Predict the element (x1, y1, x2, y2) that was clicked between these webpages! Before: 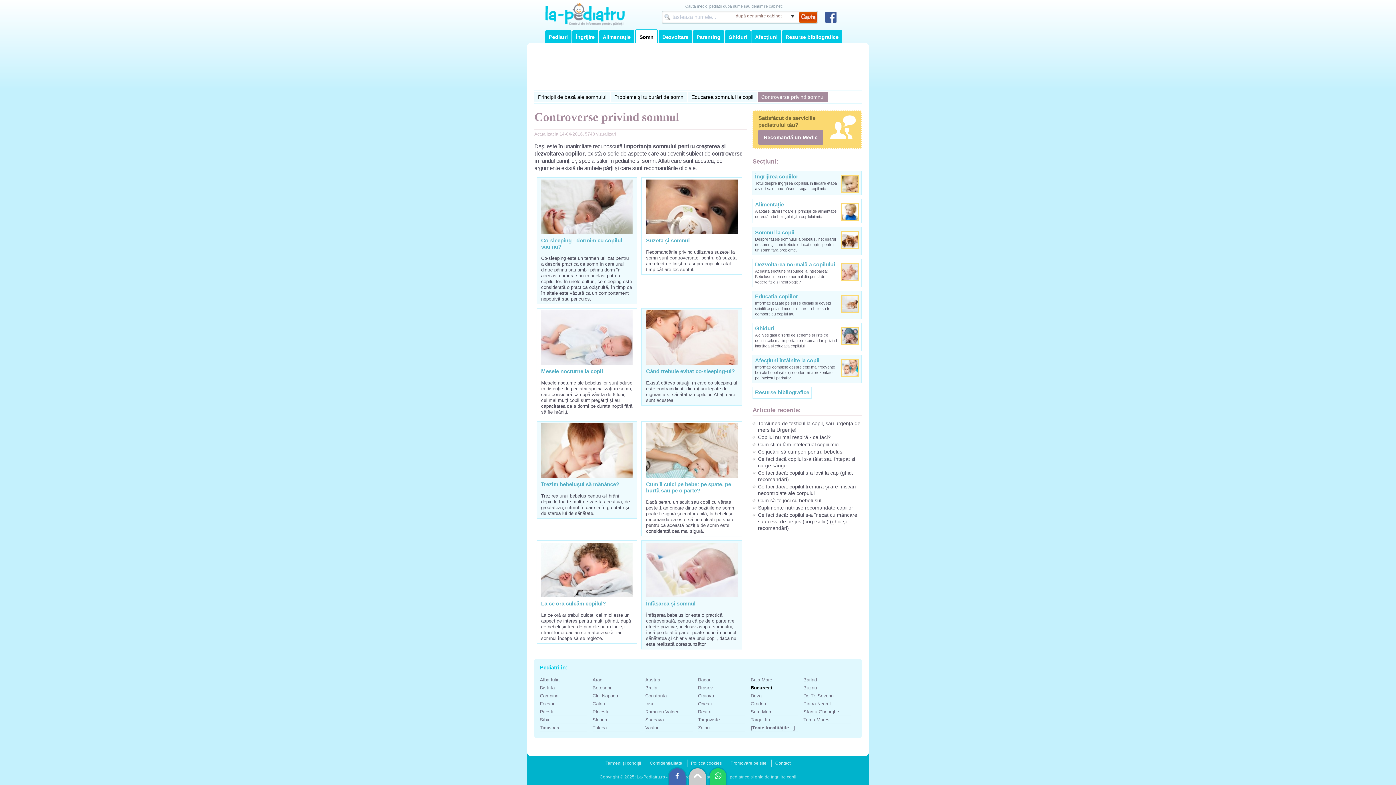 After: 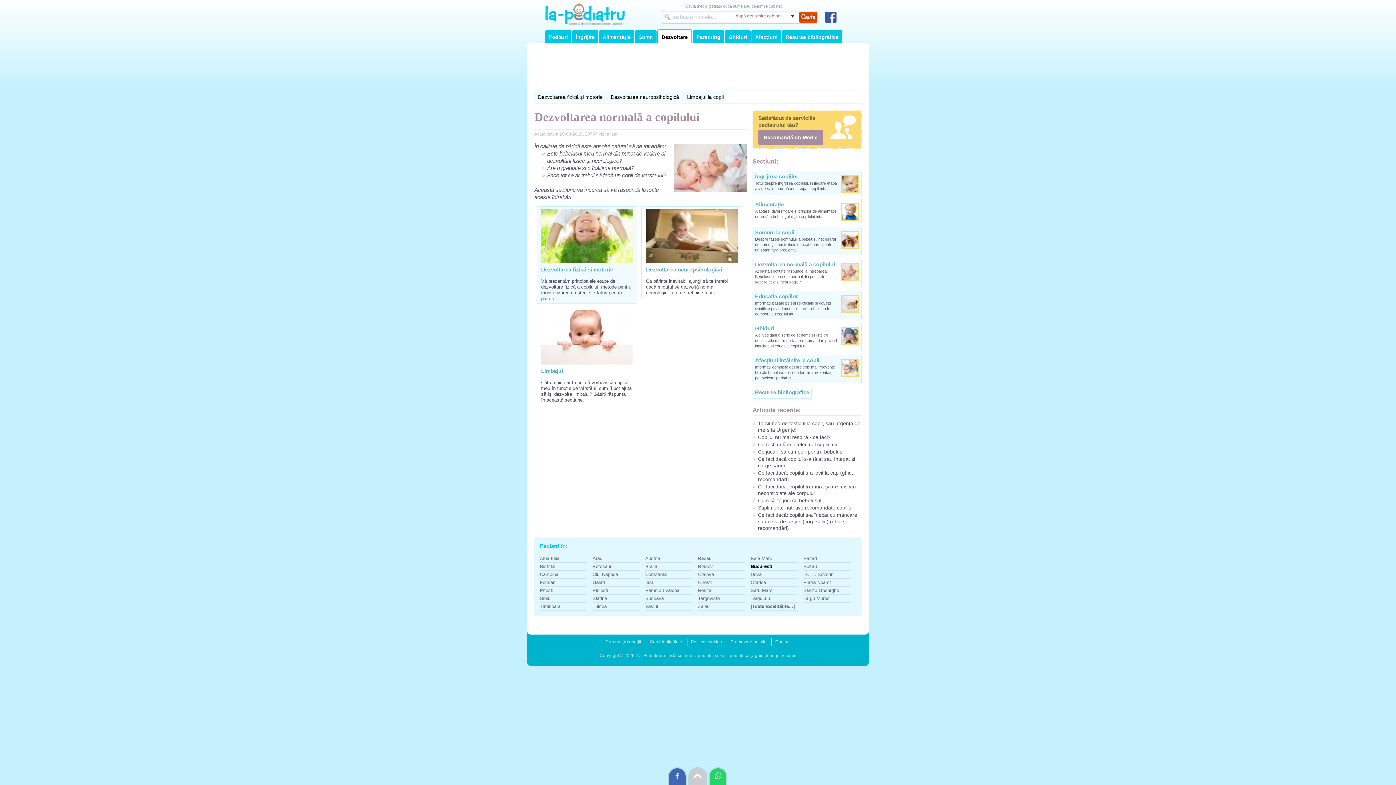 Action: label: Dezvoltarea normală a copilului bbox: (755, 261, 859, 268)